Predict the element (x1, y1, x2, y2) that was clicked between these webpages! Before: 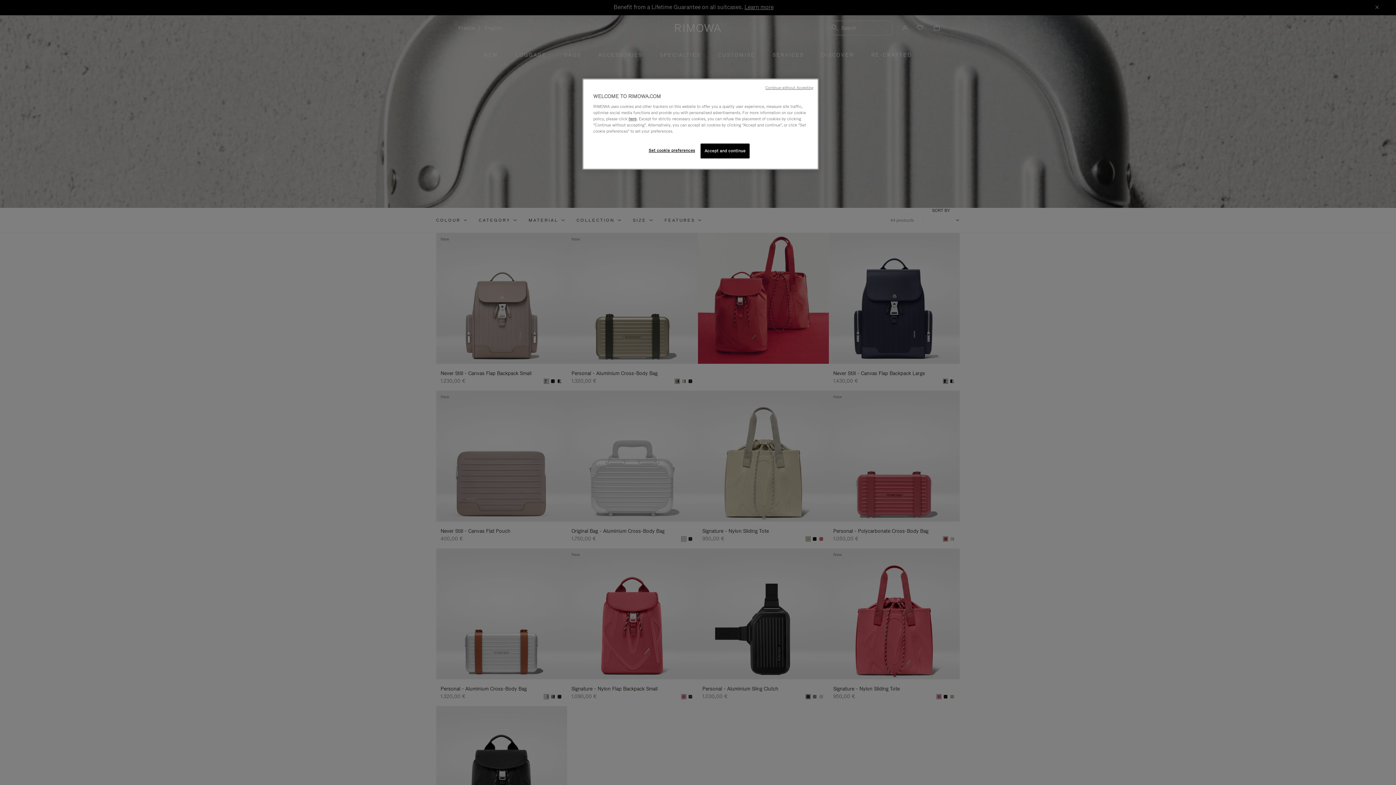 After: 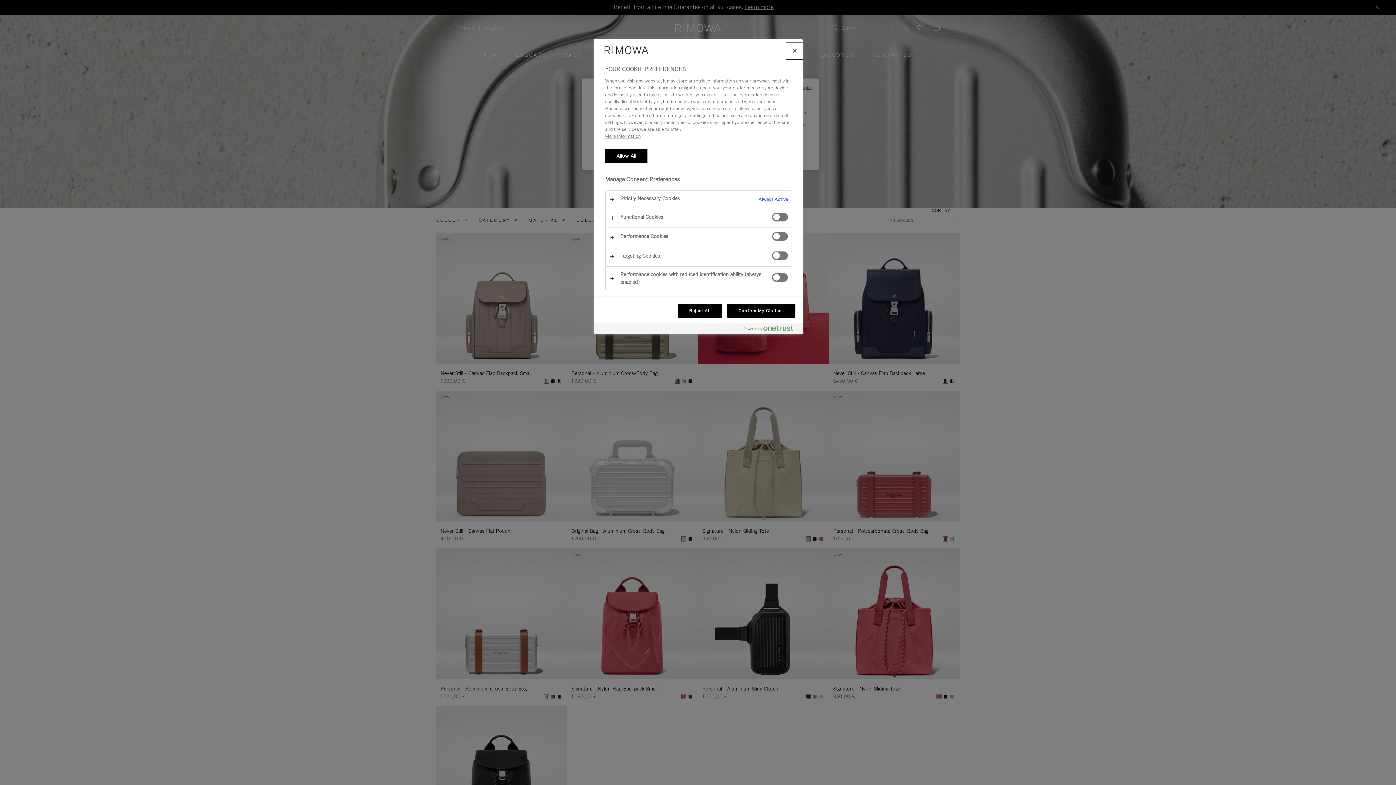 Action: label: Set cookie preferences bbox: (647, 143, 696, 157)